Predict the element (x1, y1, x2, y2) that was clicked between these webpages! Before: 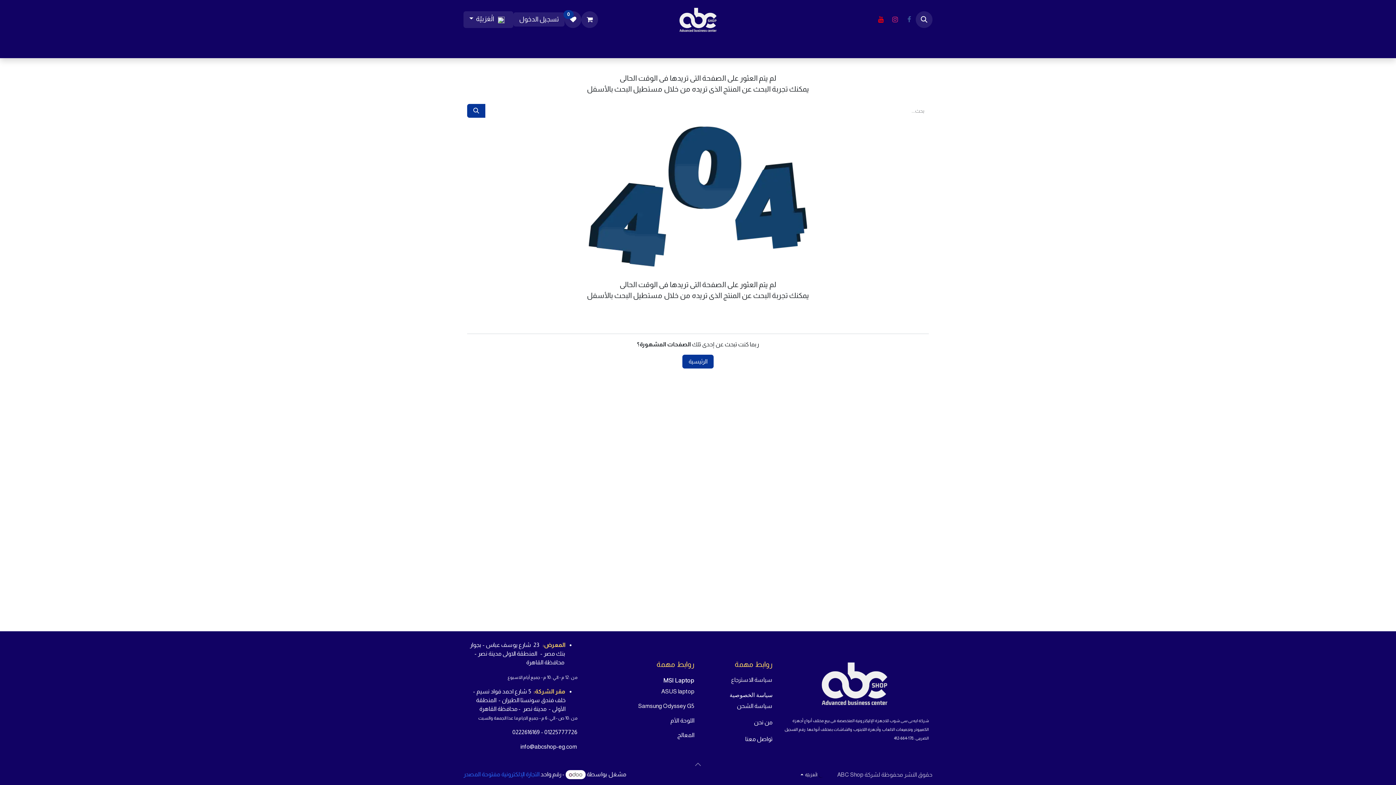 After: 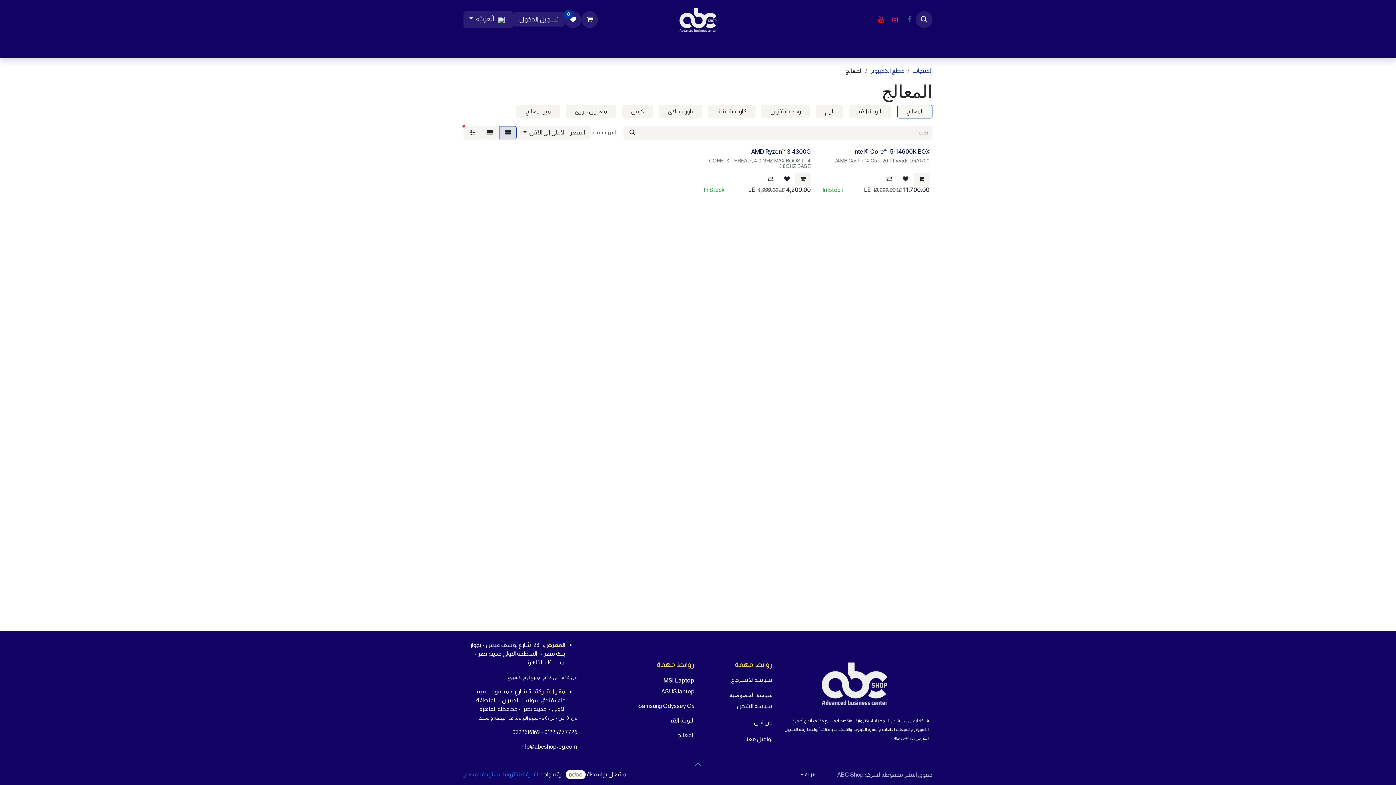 Action: bbox: (677, 732, 694, 738) label: المعالج